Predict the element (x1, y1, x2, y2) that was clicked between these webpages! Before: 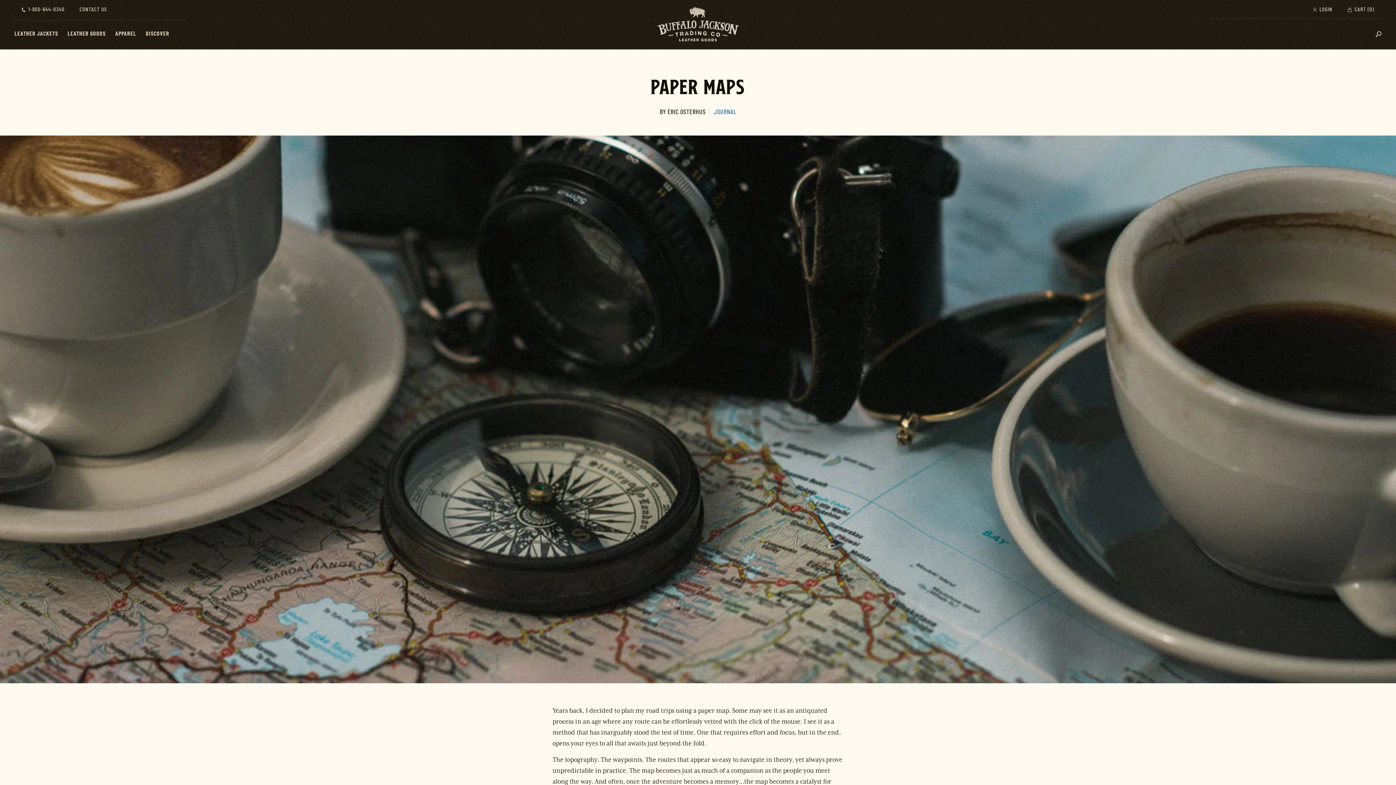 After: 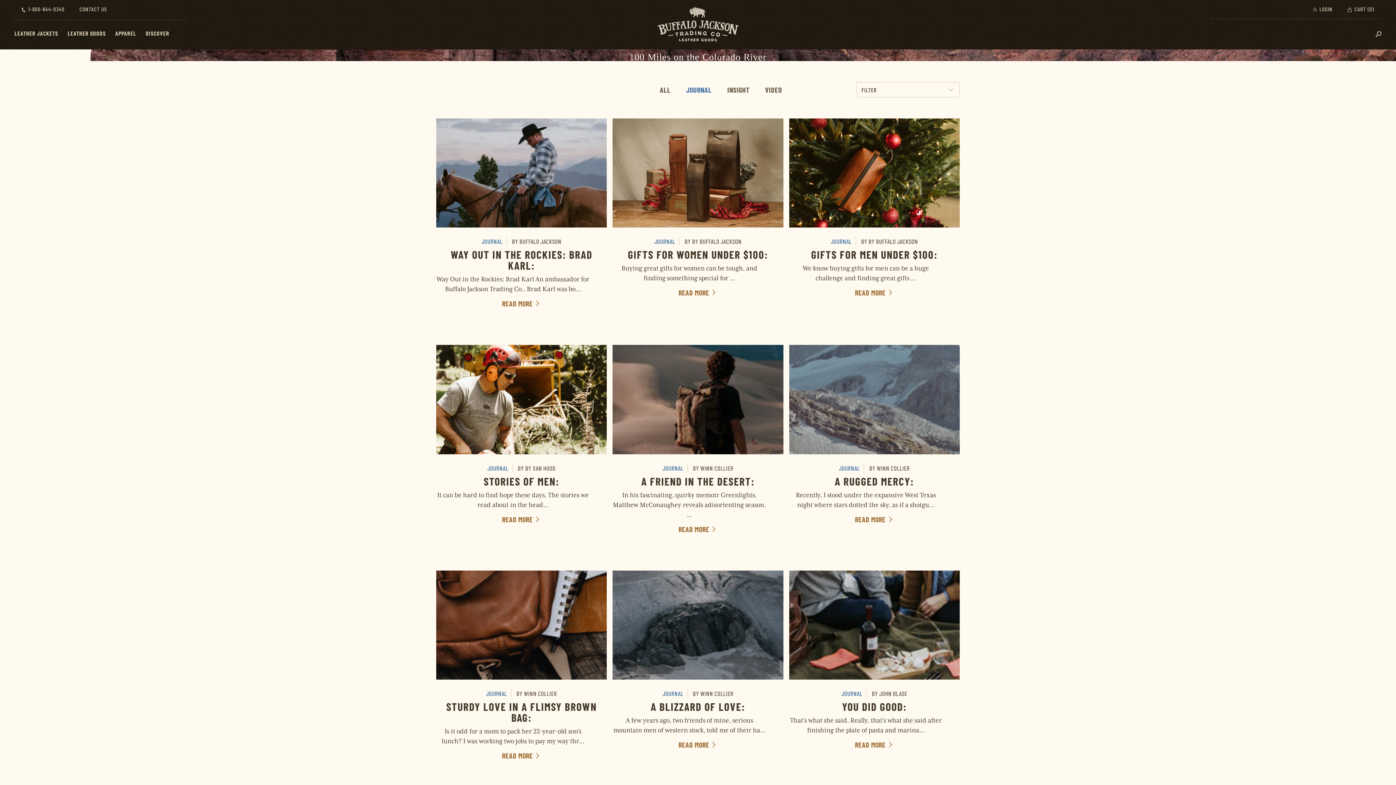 Action: bbox: (714, 108, 736, 115) label: JOURNAL